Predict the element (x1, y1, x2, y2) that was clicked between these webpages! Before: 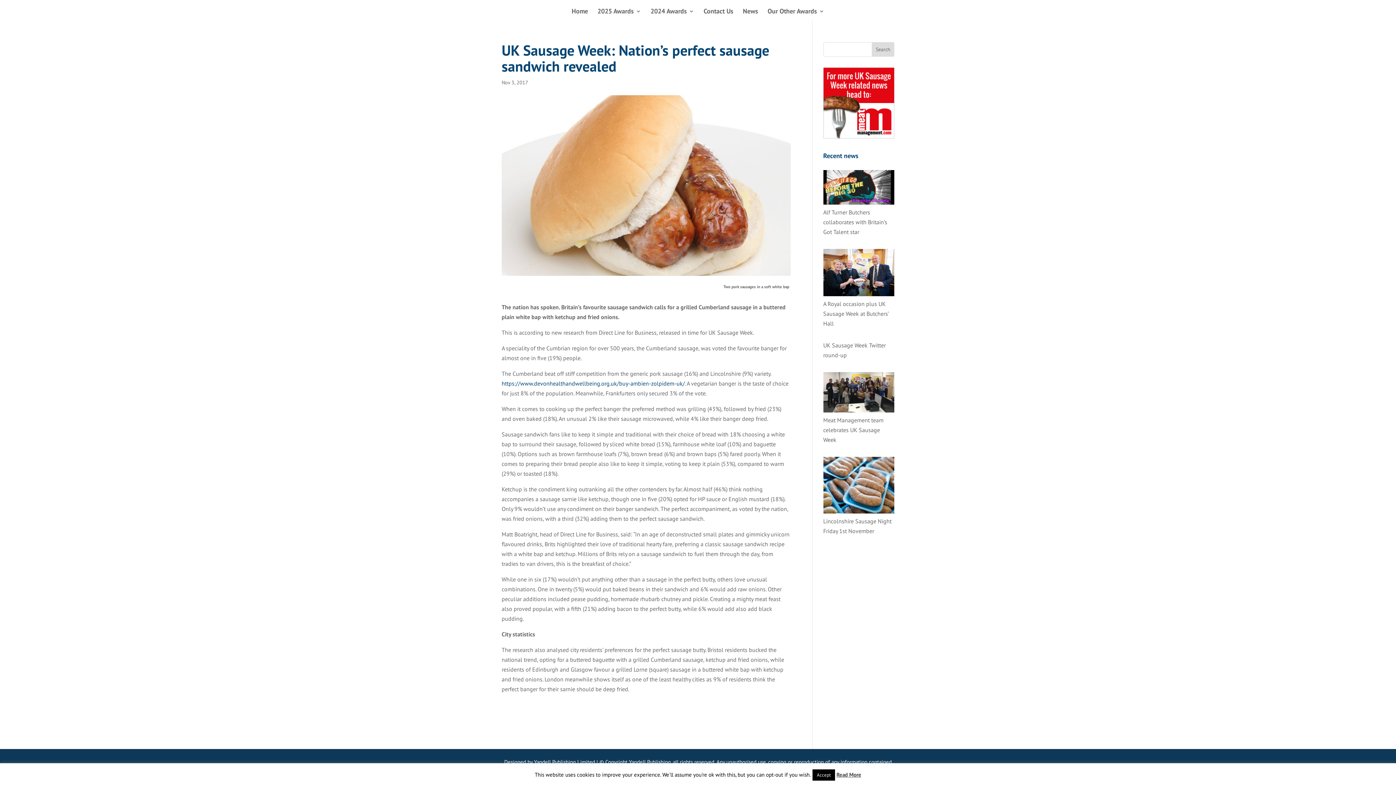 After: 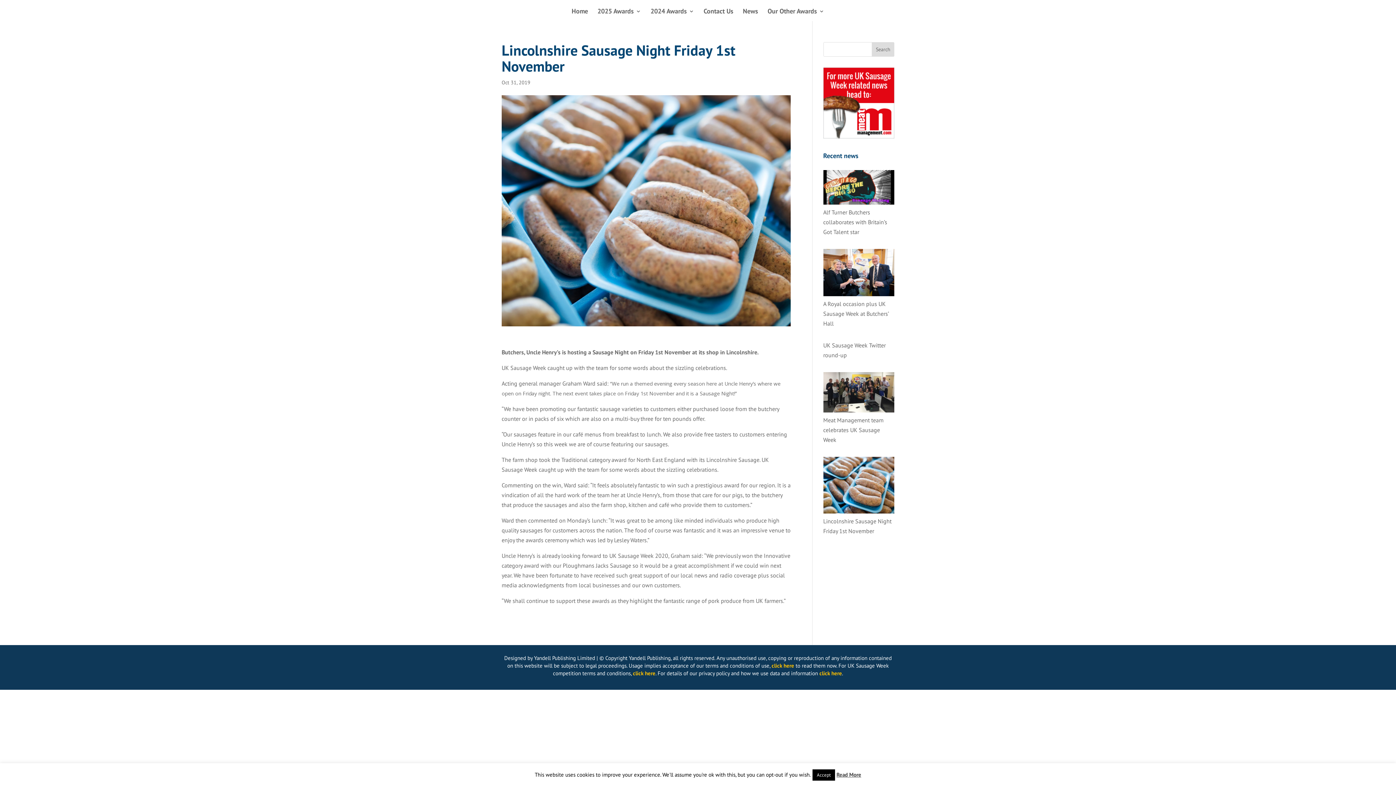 Action: label: Lincolnshire Sausage Night Friday 1st November bbox: (823, 508, 894, 536)